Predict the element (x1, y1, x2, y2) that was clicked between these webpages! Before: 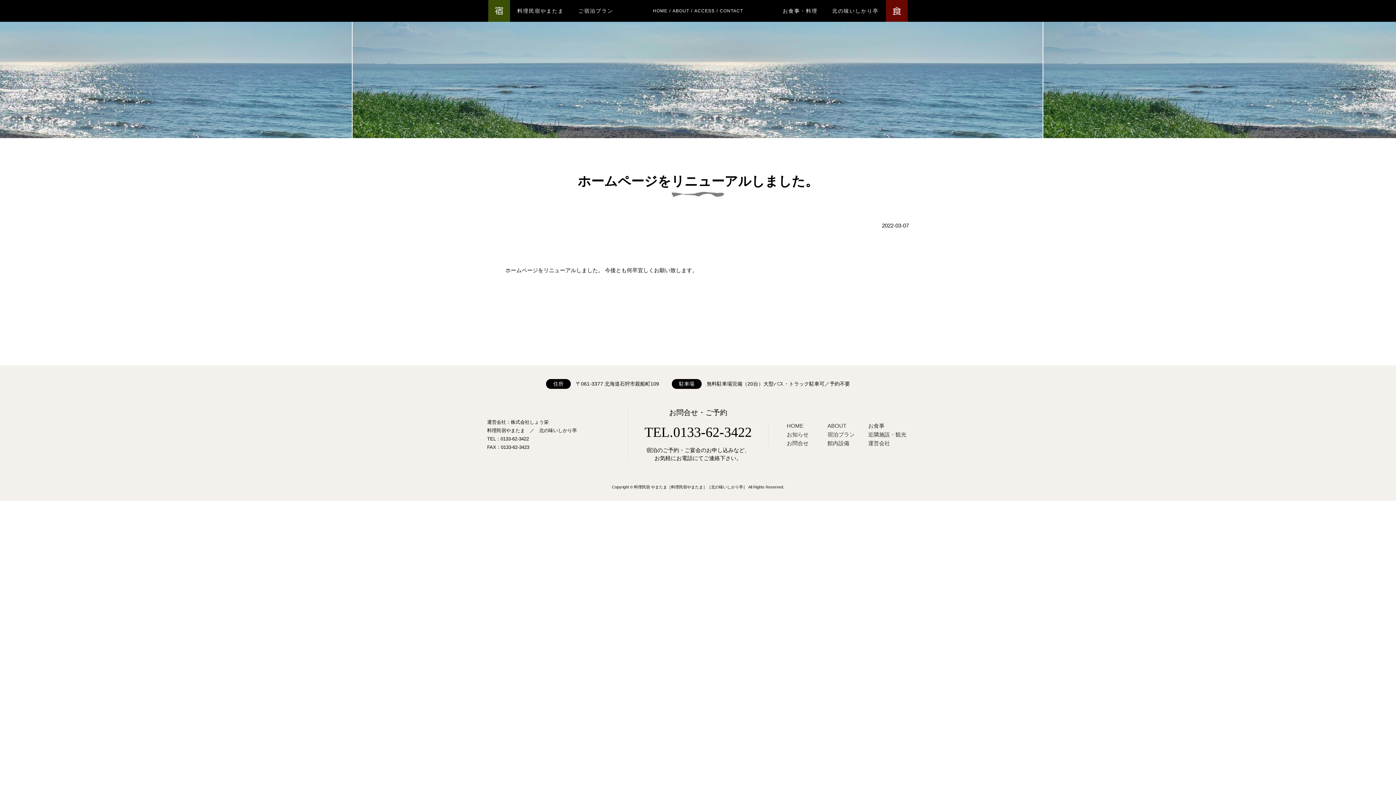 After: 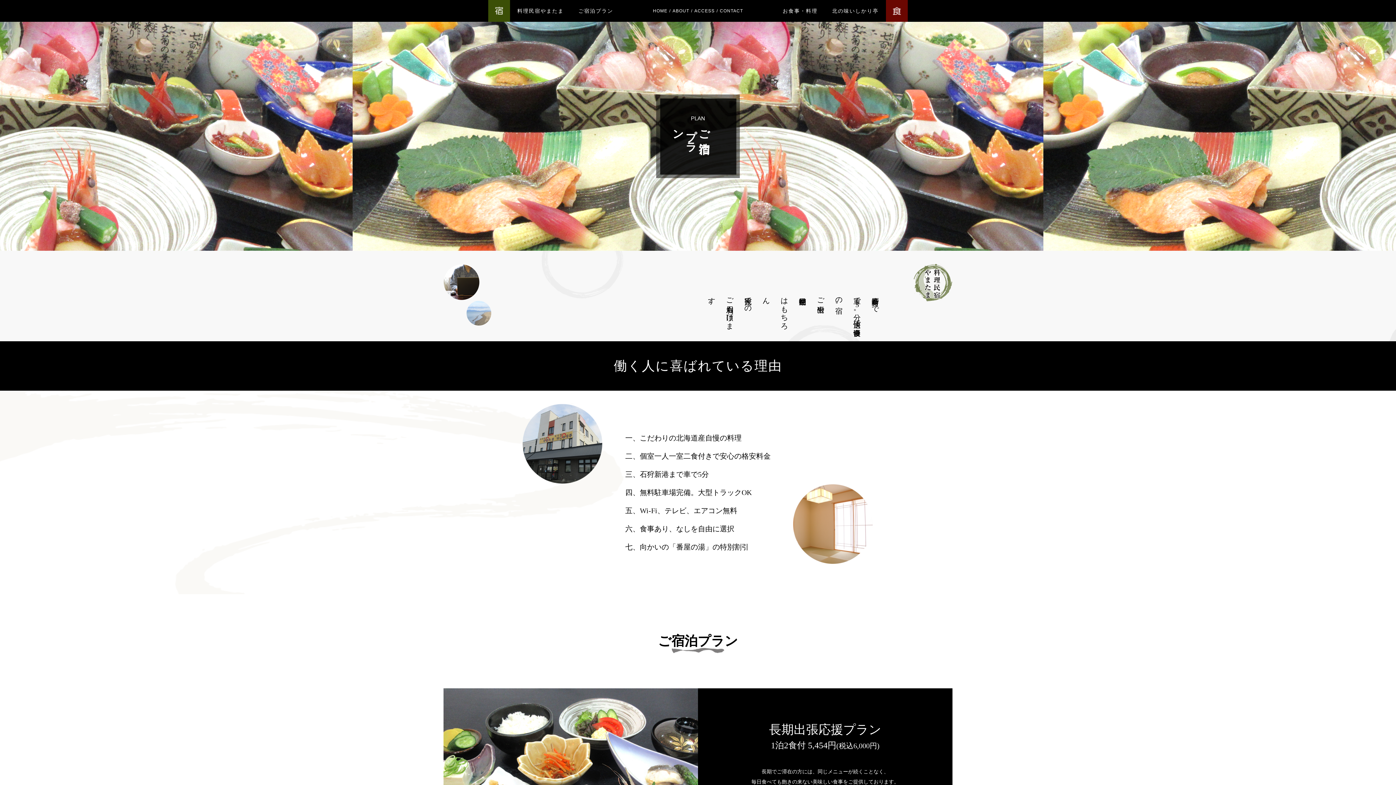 Action: bbox: (578, 0, 613, 21) label: ご宿泊プラン